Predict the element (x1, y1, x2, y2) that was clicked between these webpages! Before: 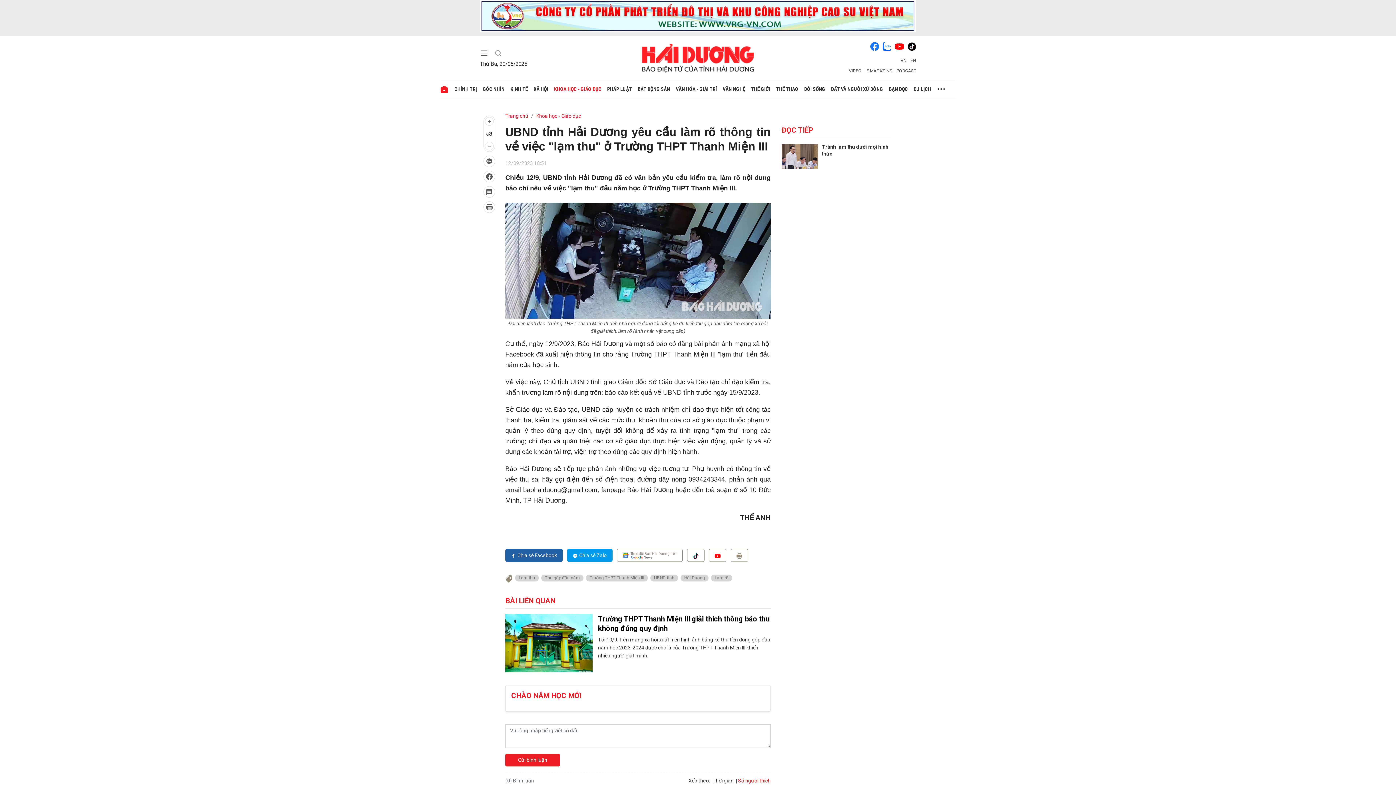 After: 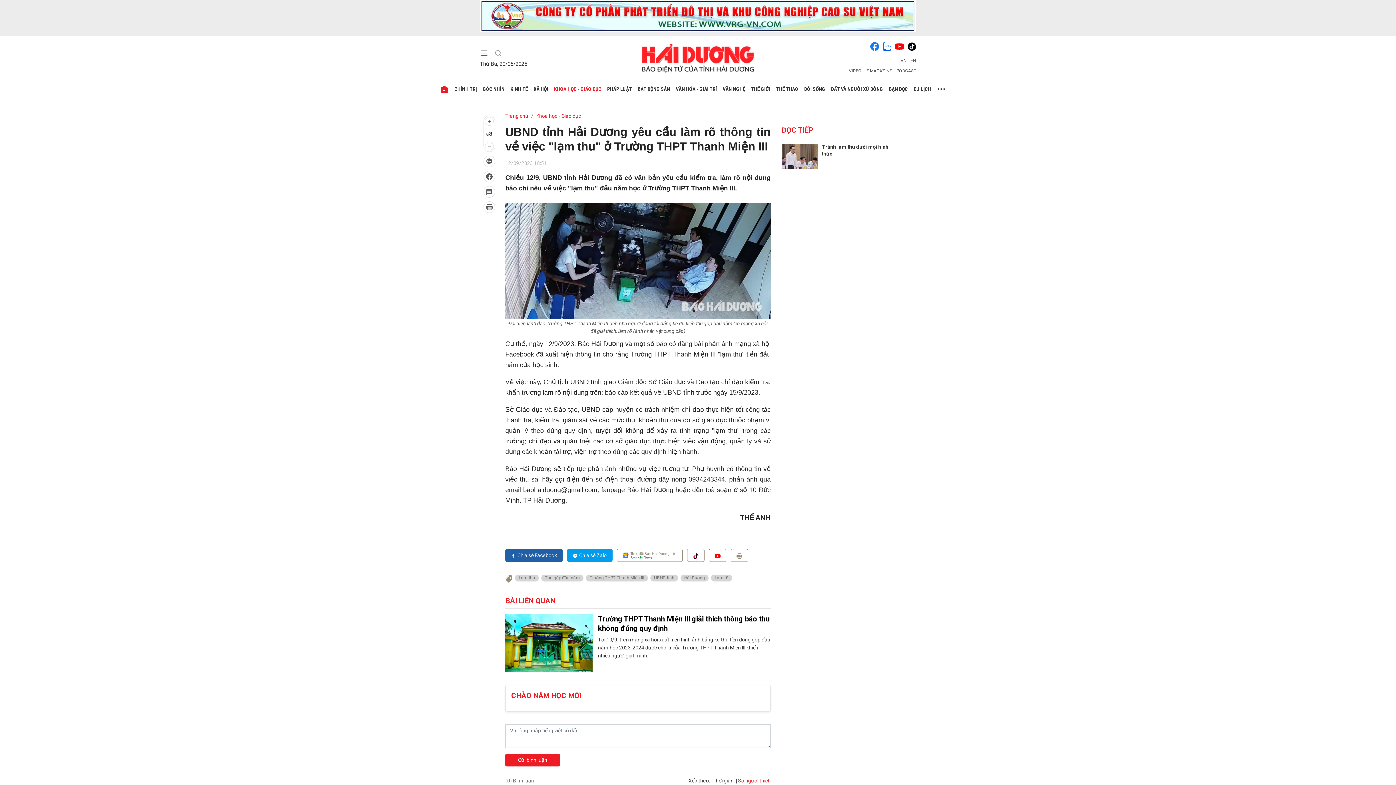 Action: bbox: (709, 549, 726, 562)